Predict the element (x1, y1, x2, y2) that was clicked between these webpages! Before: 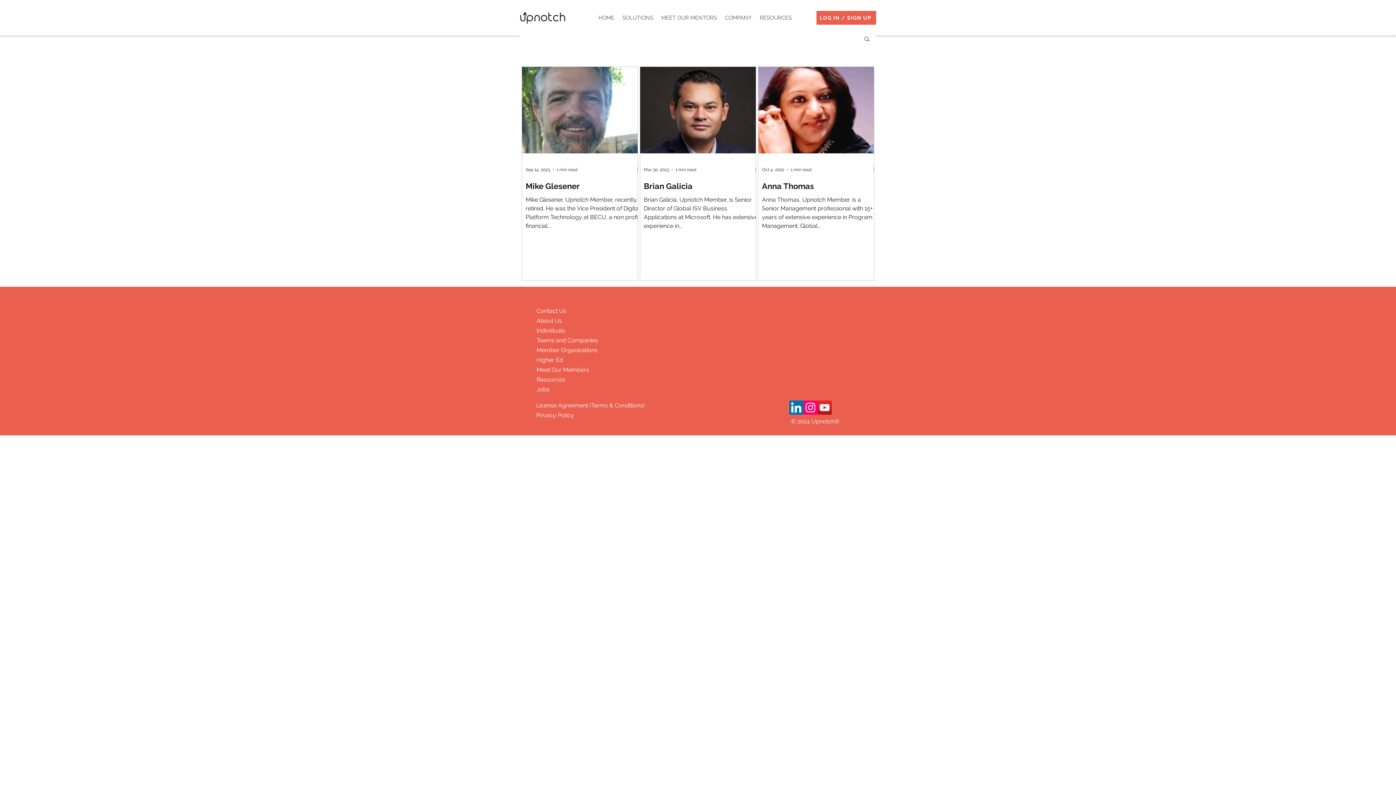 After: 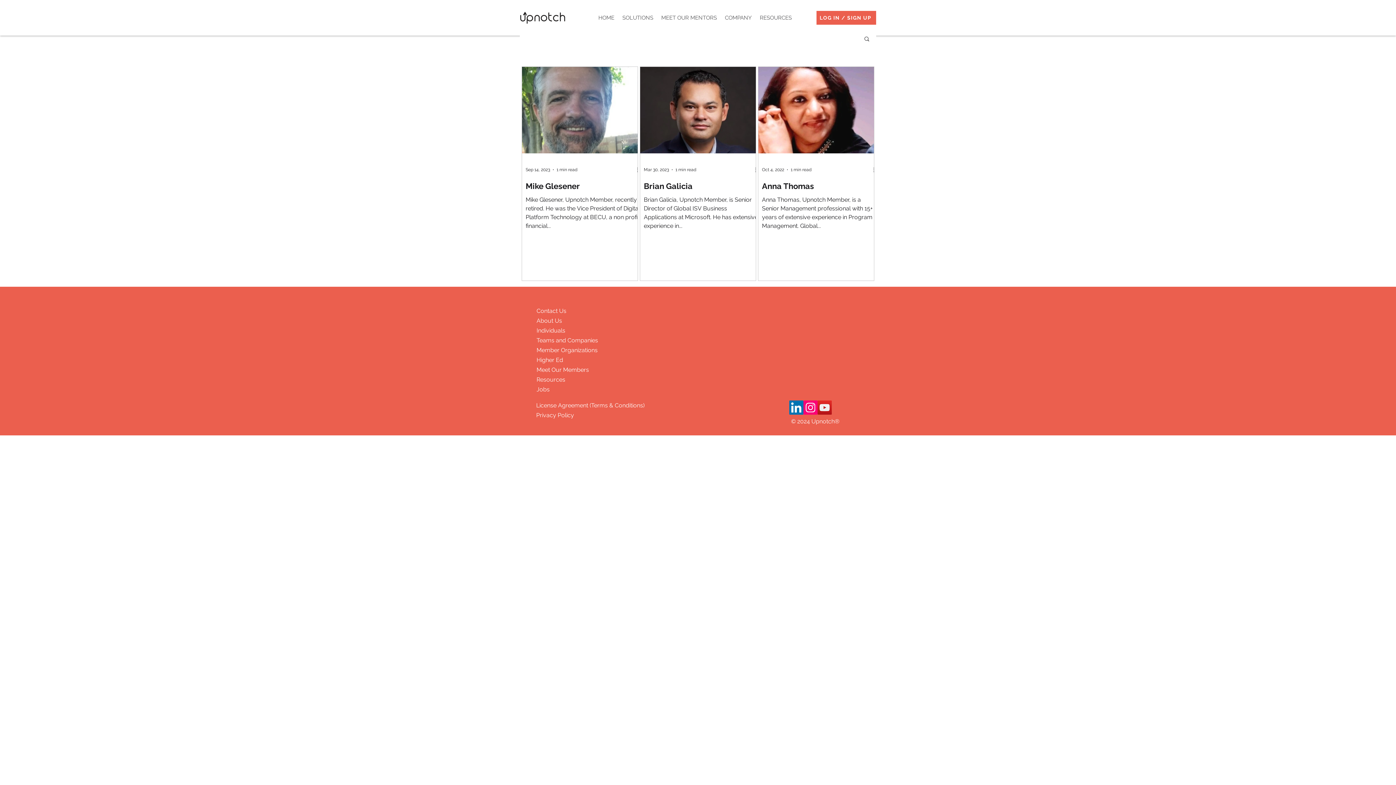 Action: bbox: (618, 10, 657, 24) label: SOLUTIONS